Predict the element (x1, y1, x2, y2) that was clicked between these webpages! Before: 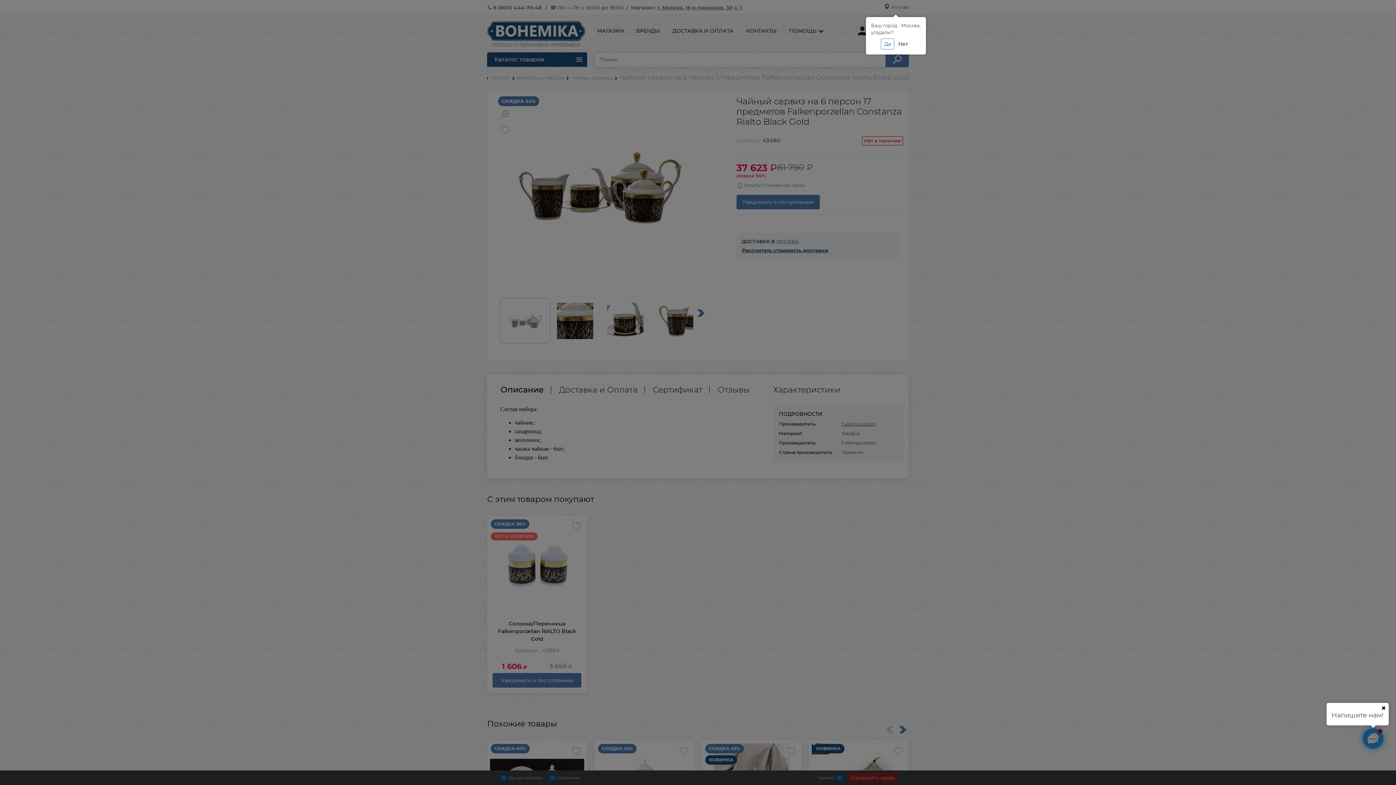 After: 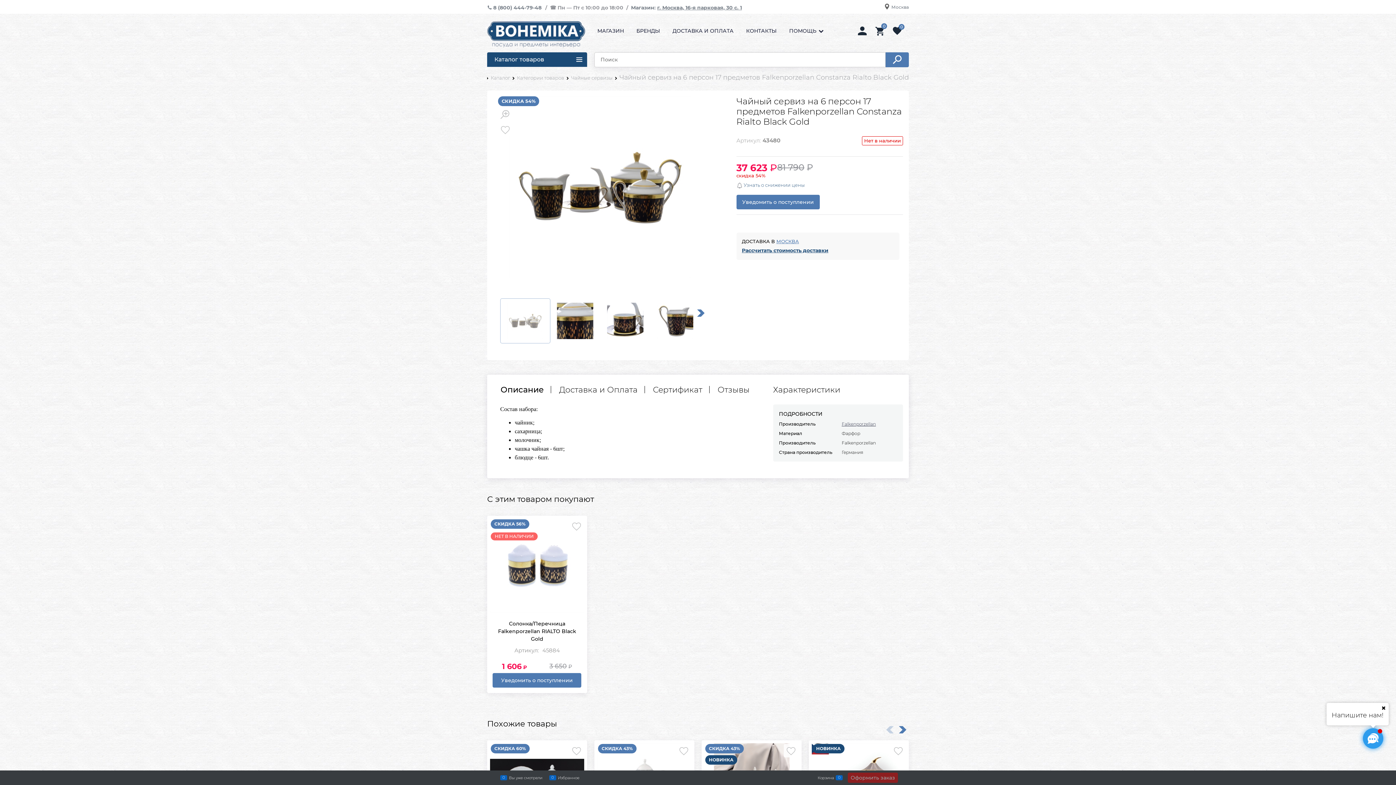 Action: bbox: (880, 38, 894, 49) label: Да